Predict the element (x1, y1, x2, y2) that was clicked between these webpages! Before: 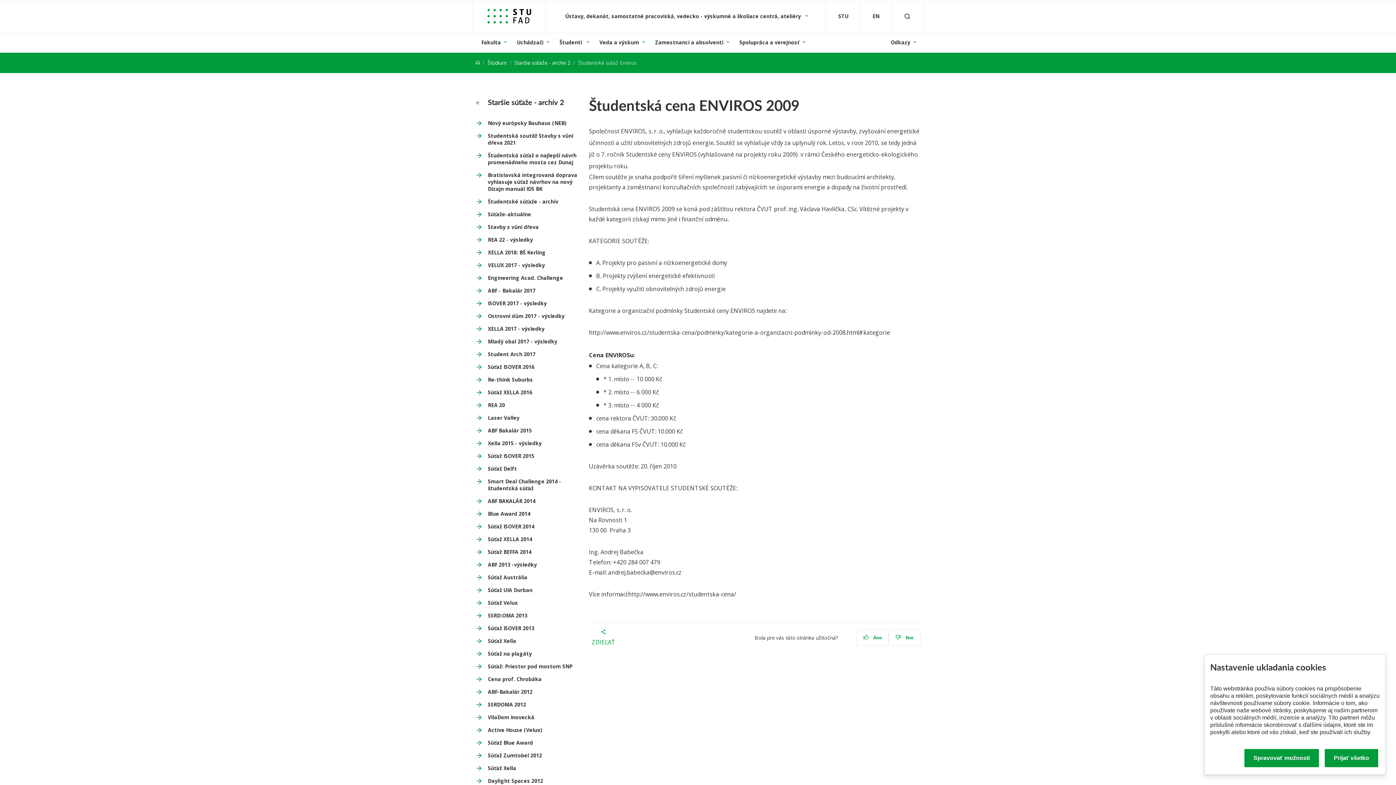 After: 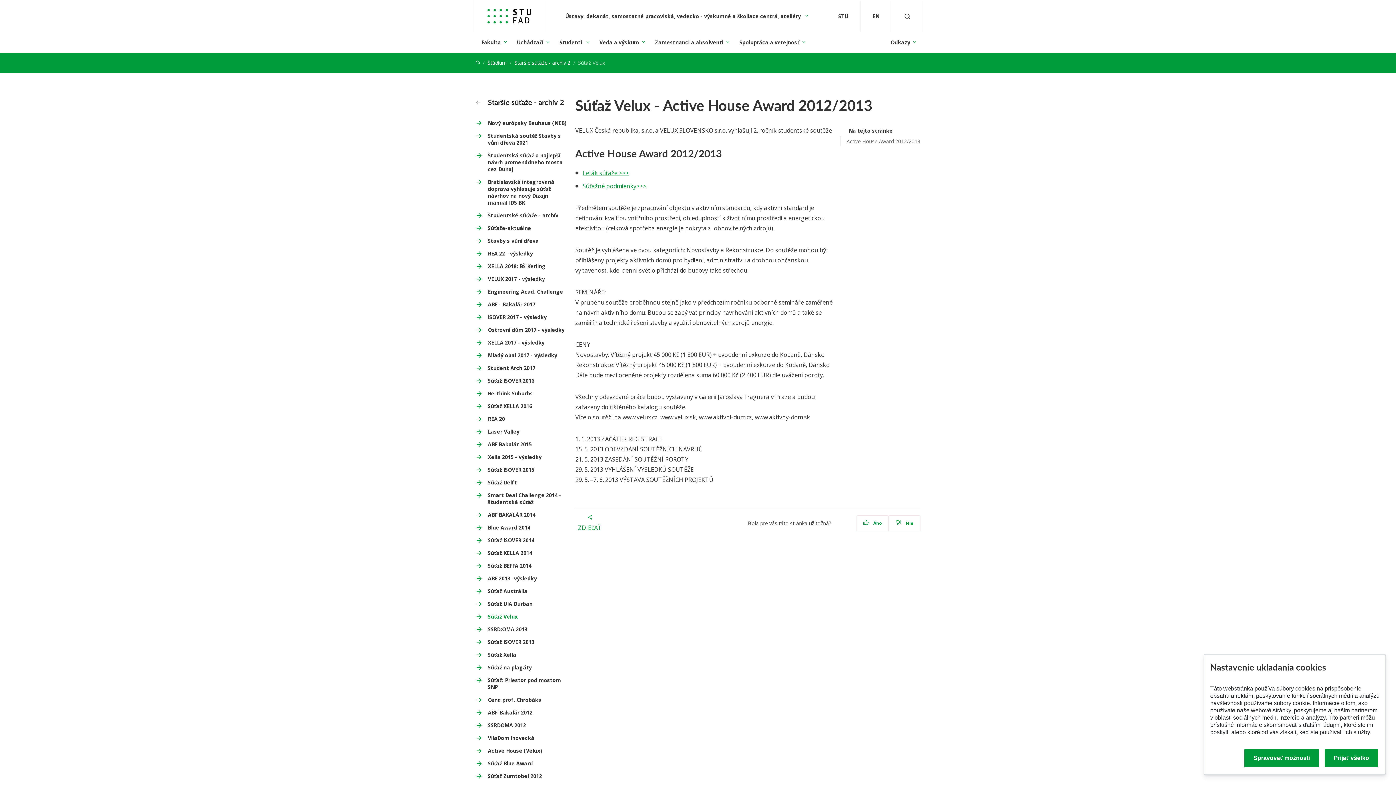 Action: label: Súťaž Velux bbox: (475, 599, 580, 606)